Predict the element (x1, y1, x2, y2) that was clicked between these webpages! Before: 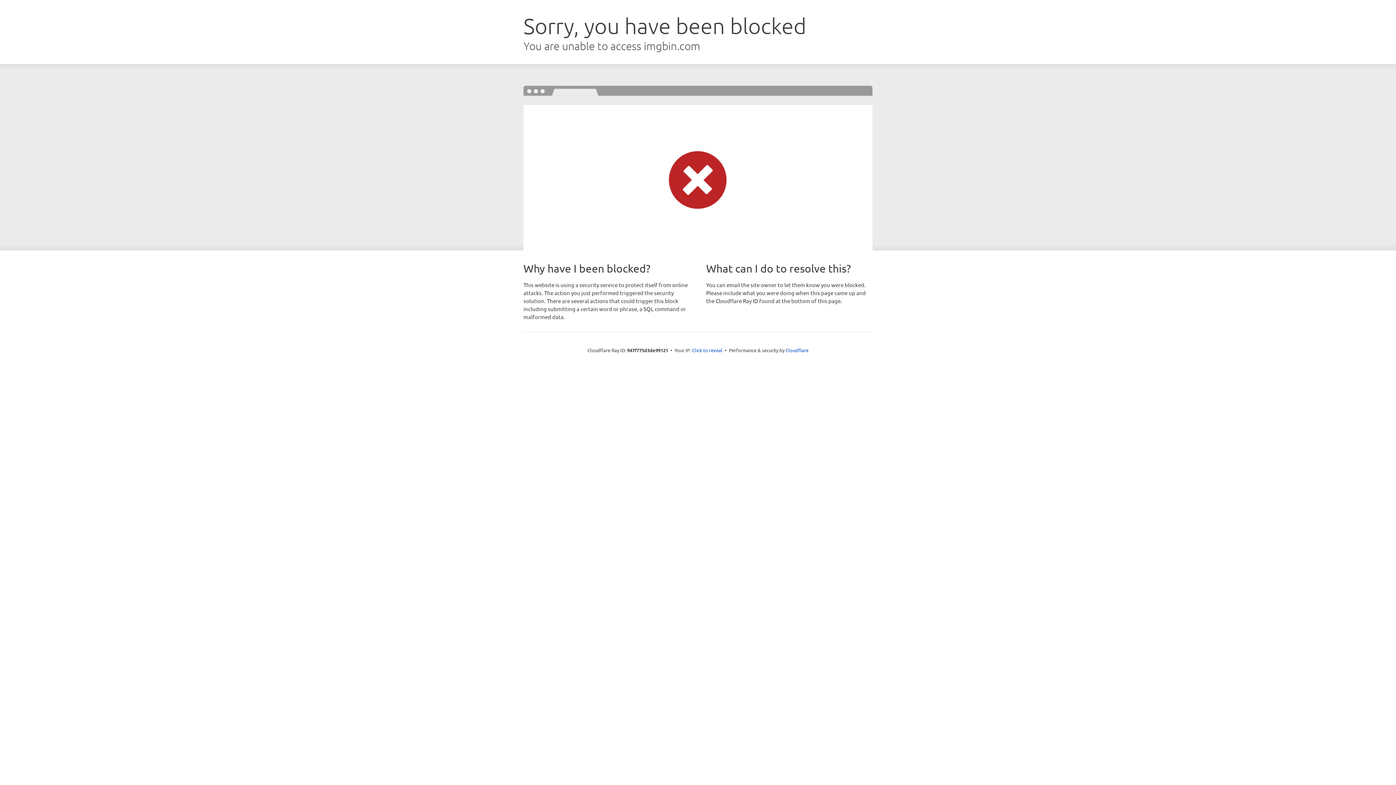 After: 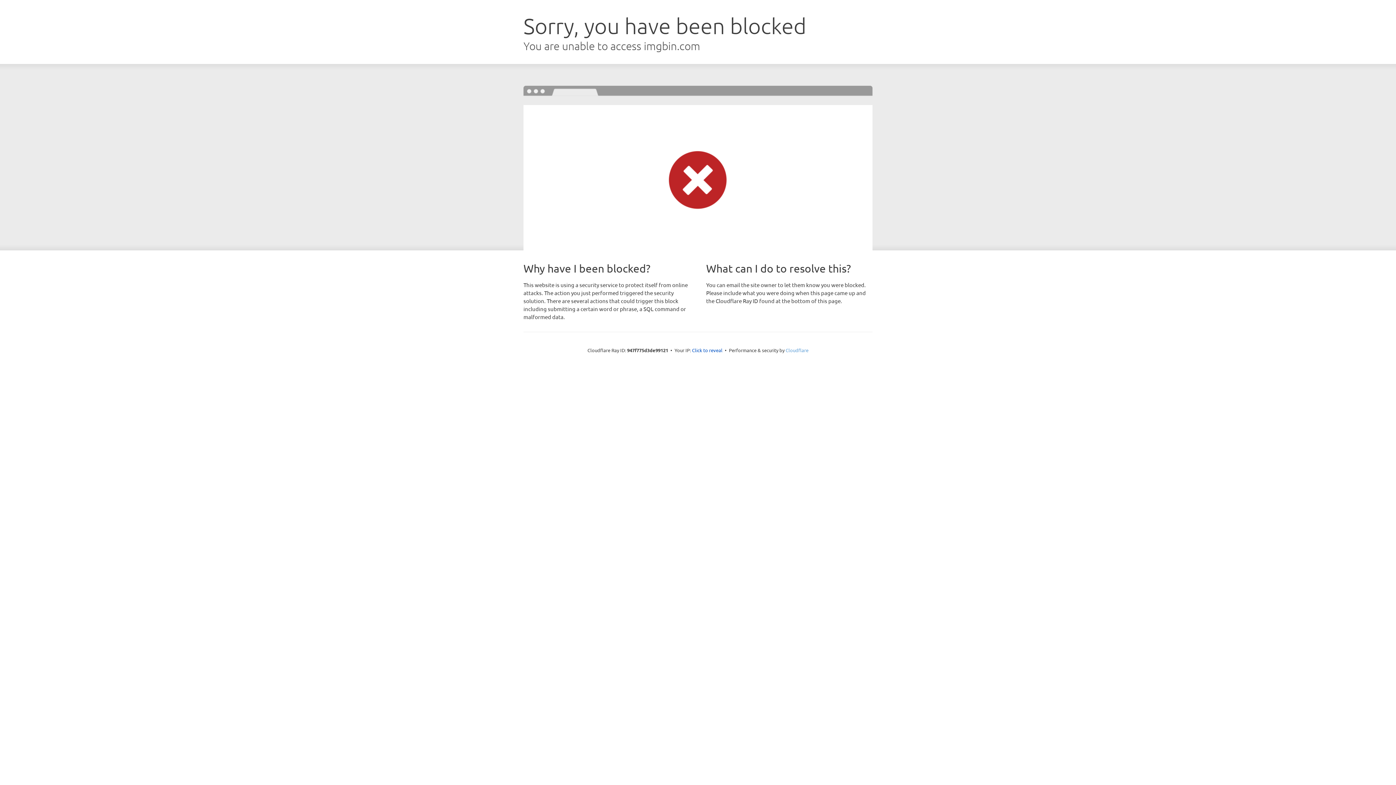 Action: label: Cloudflare bbox: (785, 347, 808, 353)